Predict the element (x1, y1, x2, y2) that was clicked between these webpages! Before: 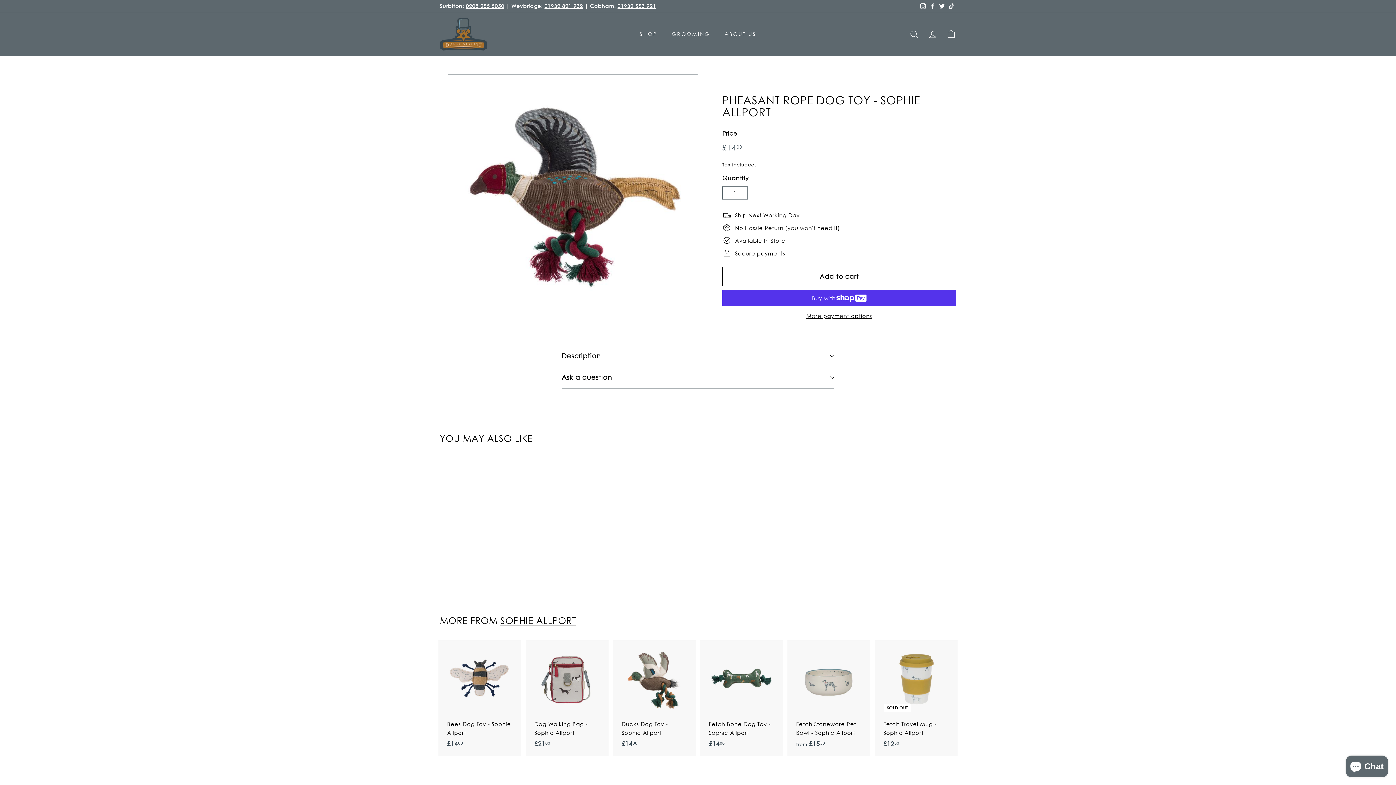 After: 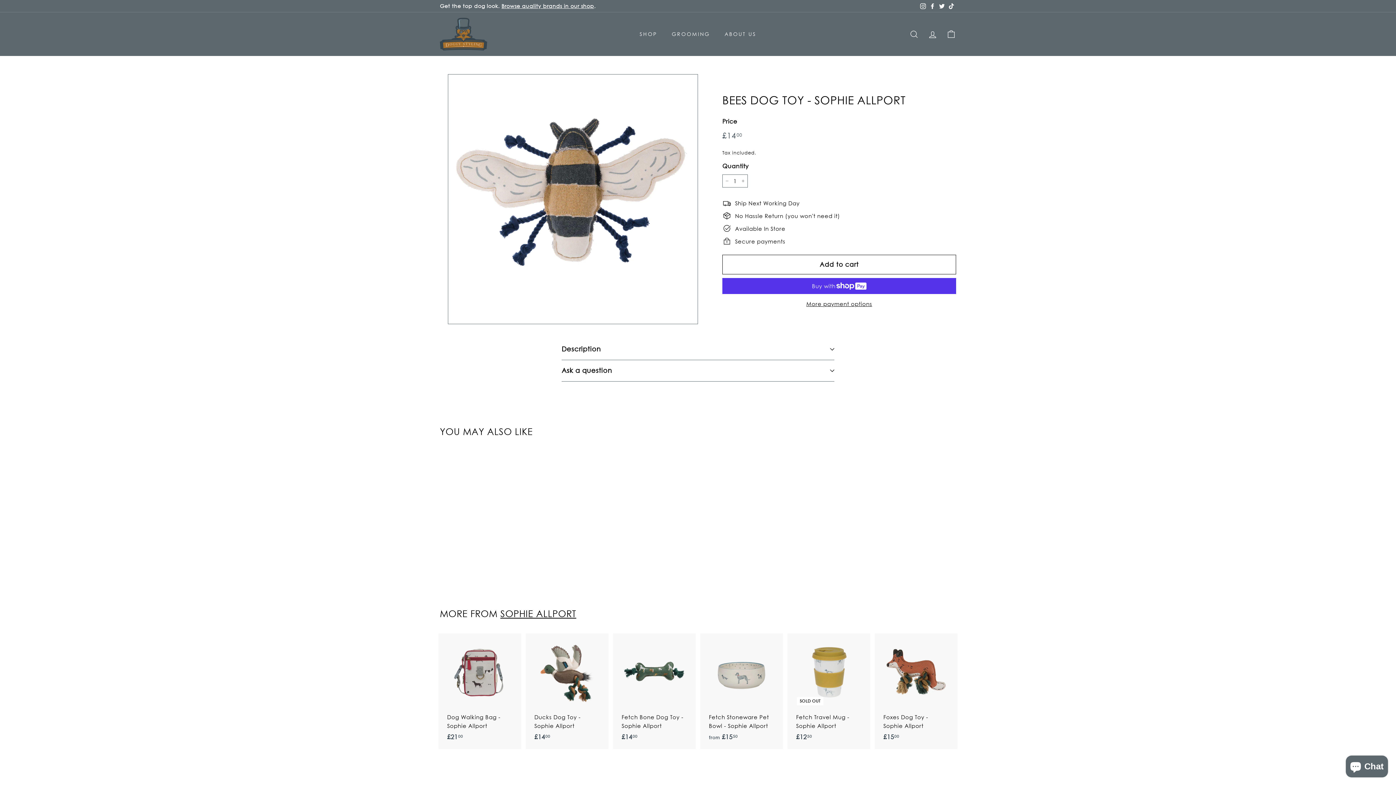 Action: bbox: (440, 640, 520, 756) label: Bees Dog Toy - Sophie Allport
£1400
£14.00